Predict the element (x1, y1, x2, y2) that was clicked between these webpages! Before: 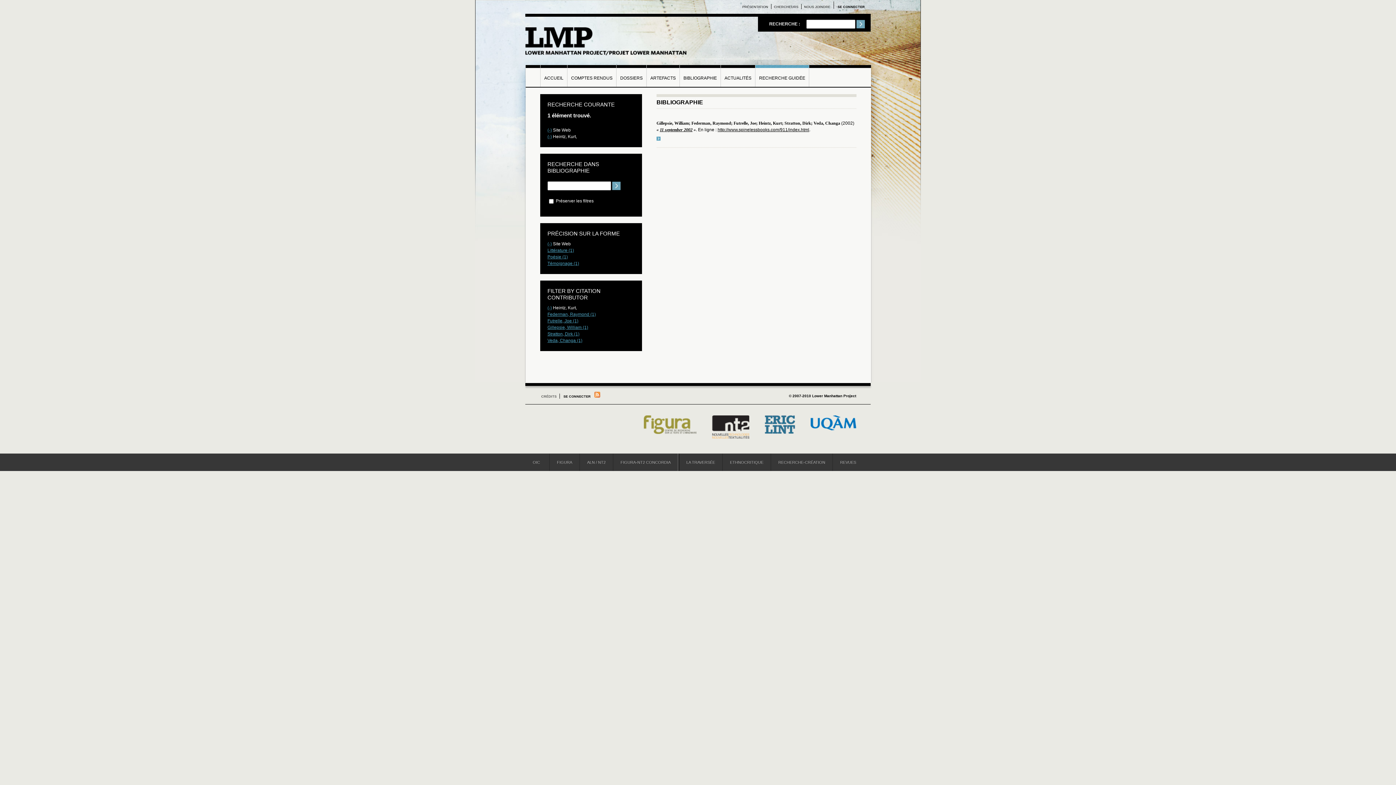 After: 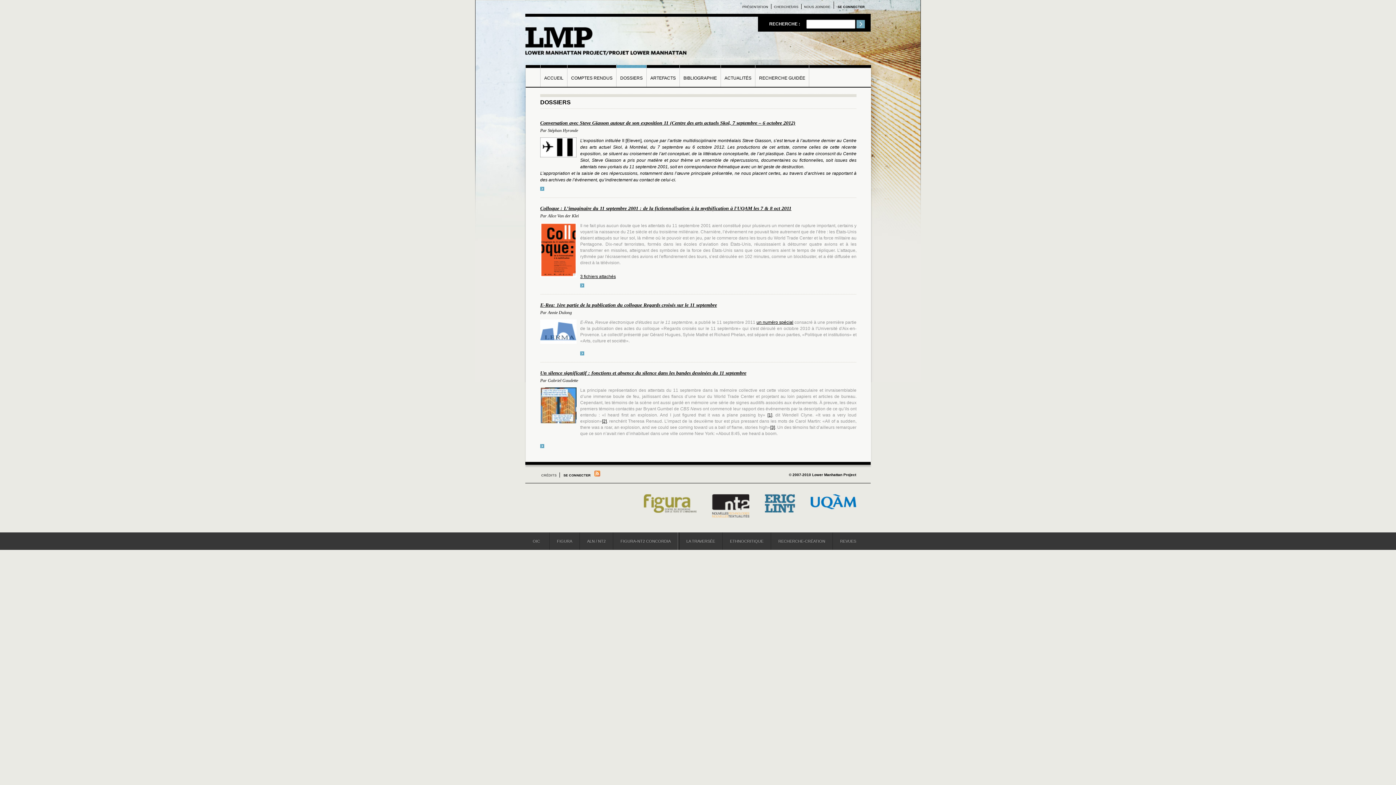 Action: label: DOSSIERS bbox: (620, 75, 642, 80)